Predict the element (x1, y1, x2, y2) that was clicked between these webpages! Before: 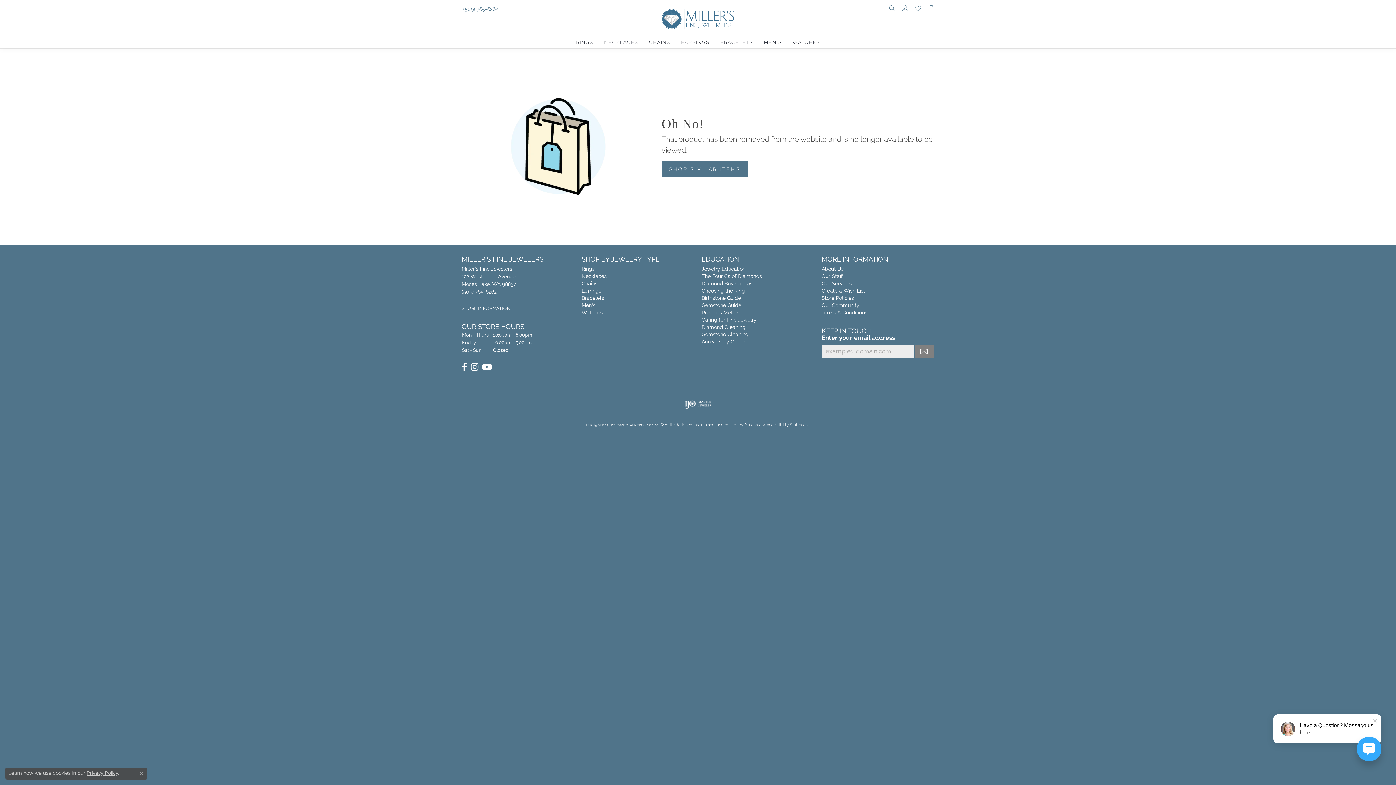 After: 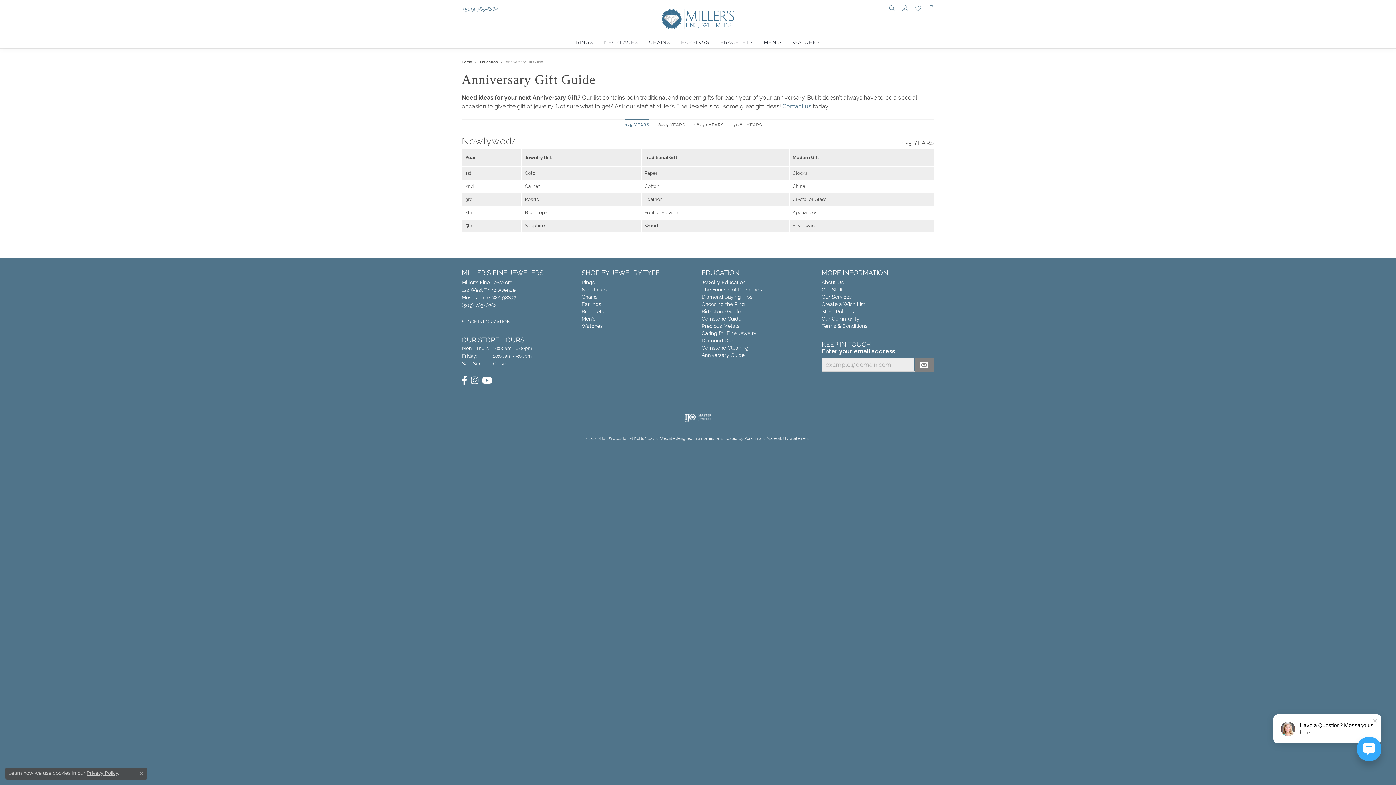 Action: bbox: (701, 338, 744, 344) label: Anniversary Guide